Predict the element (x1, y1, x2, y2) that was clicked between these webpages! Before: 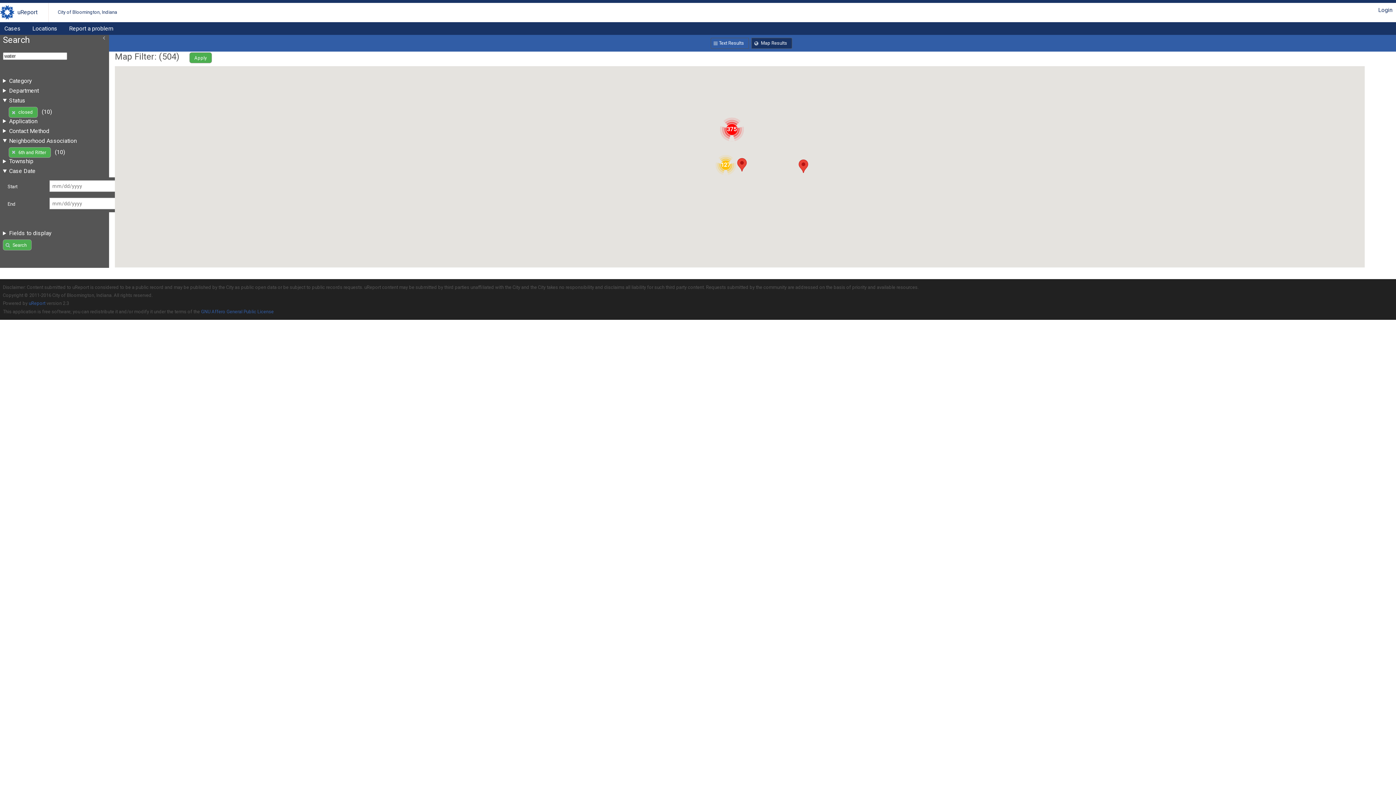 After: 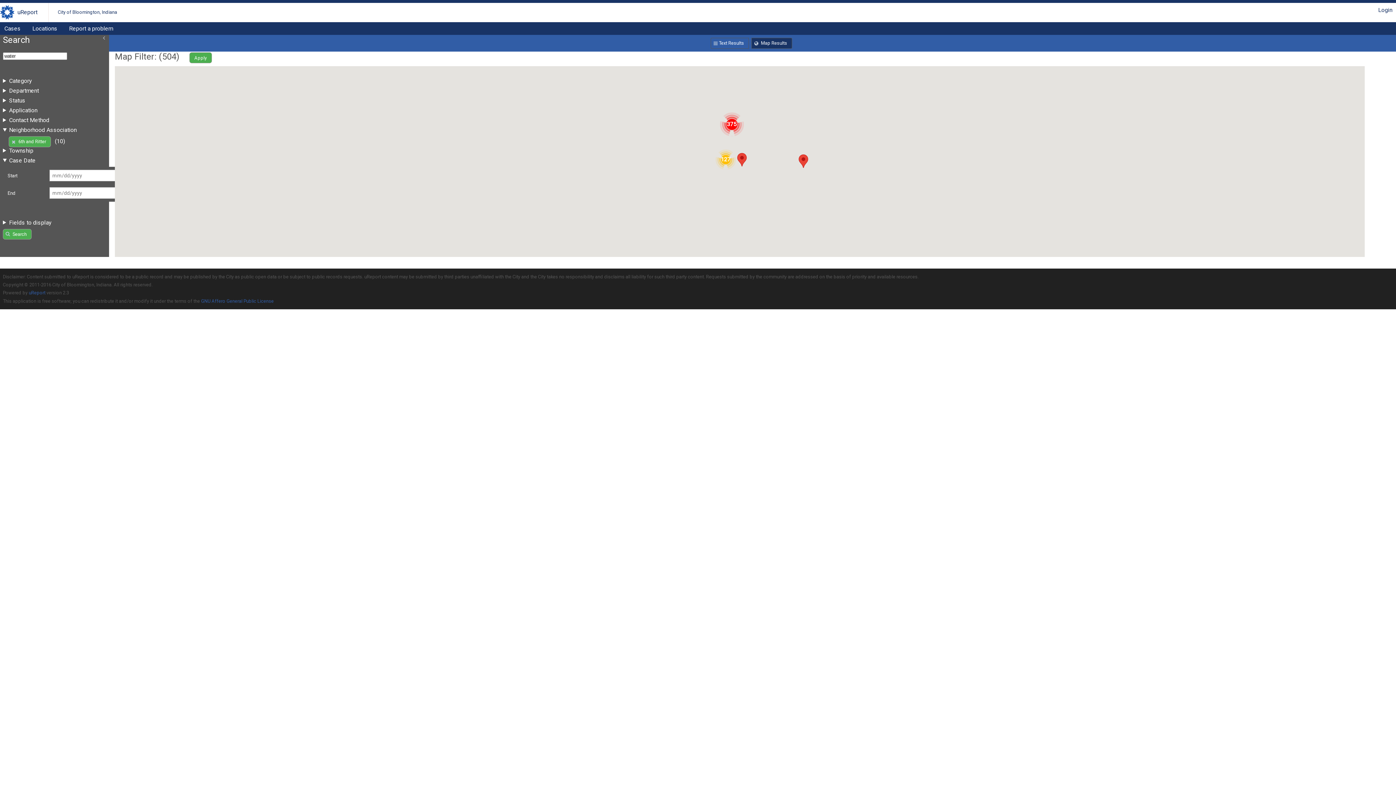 Action: bbox: (8, 106, 37, 117) label: closed